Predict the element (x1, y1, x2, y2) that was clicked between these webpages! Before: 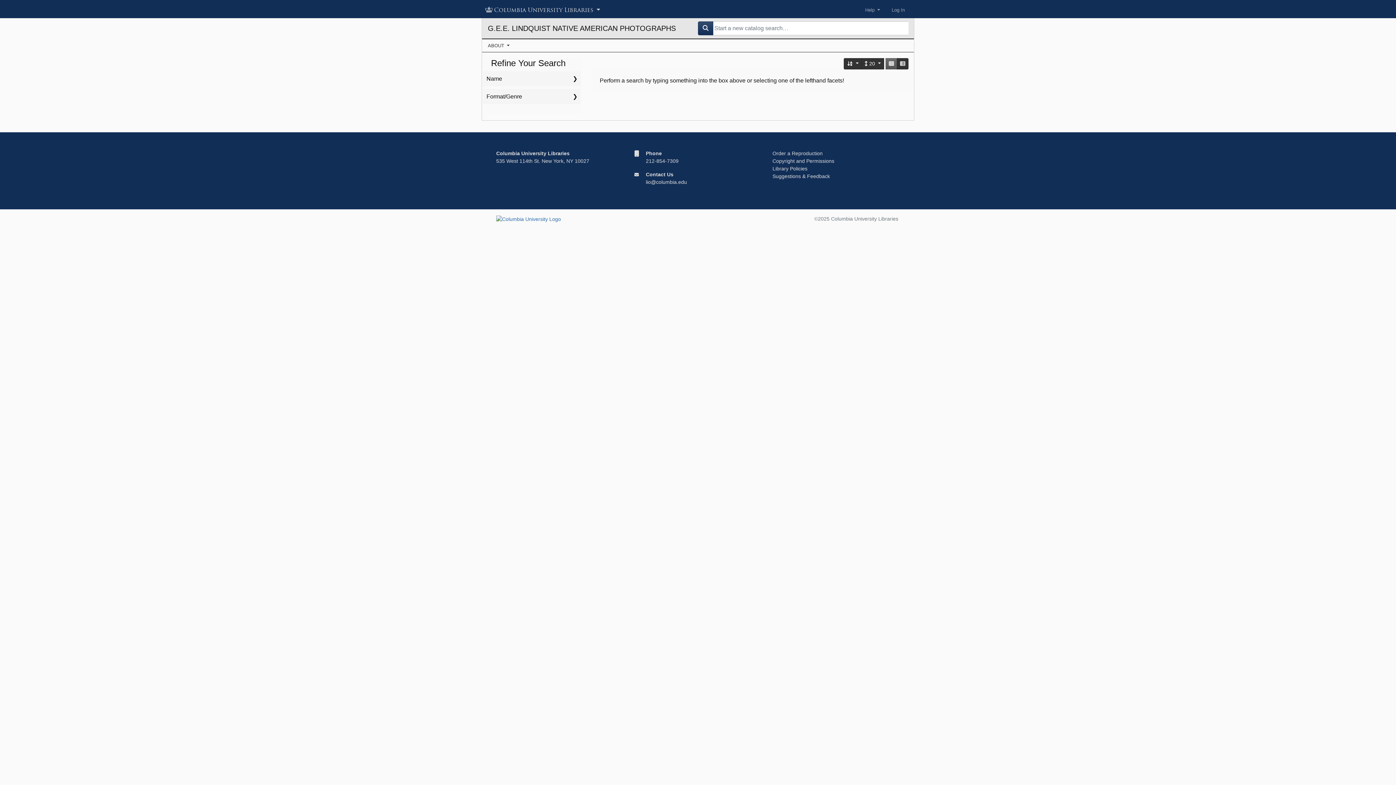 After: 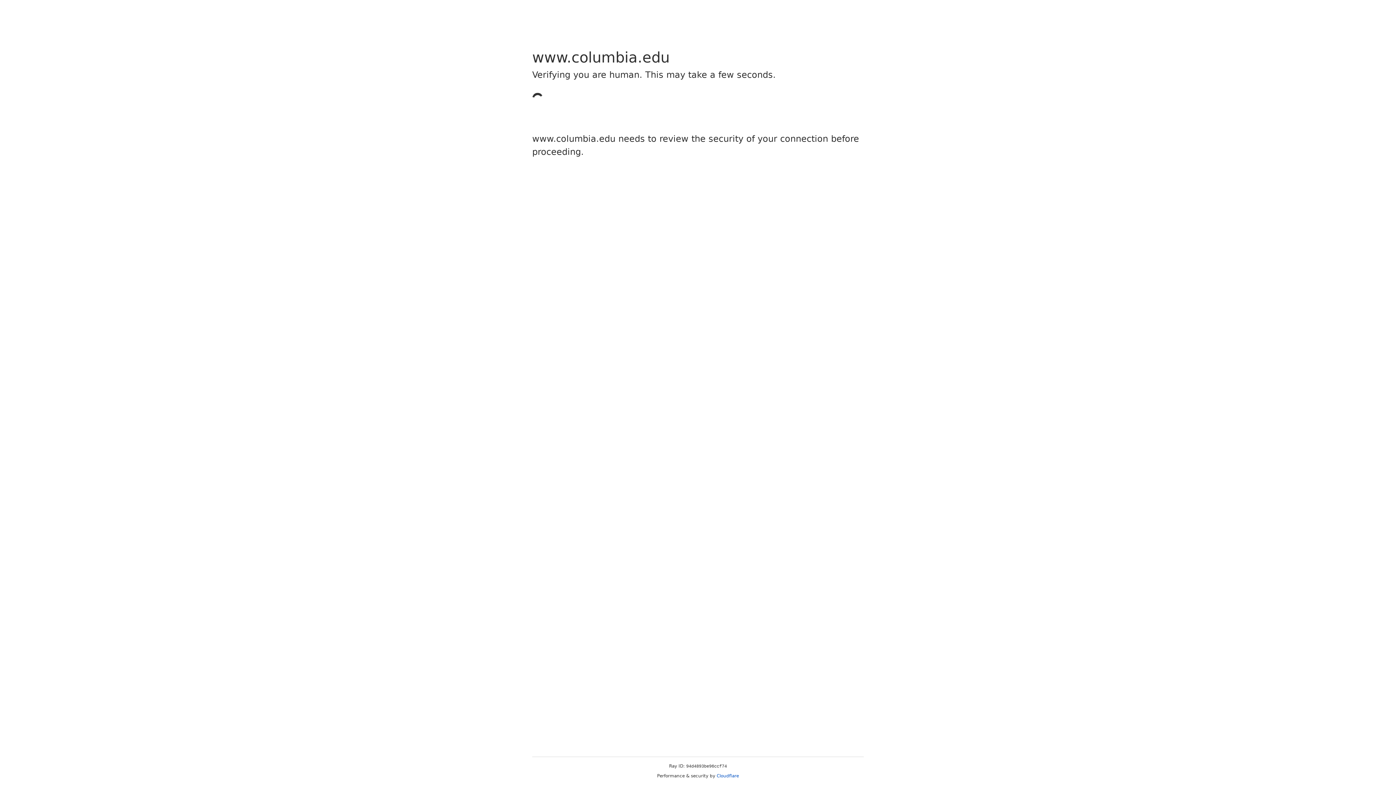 Action: bbox: (772, 158, 834, 164) label: Copyright and Permissions